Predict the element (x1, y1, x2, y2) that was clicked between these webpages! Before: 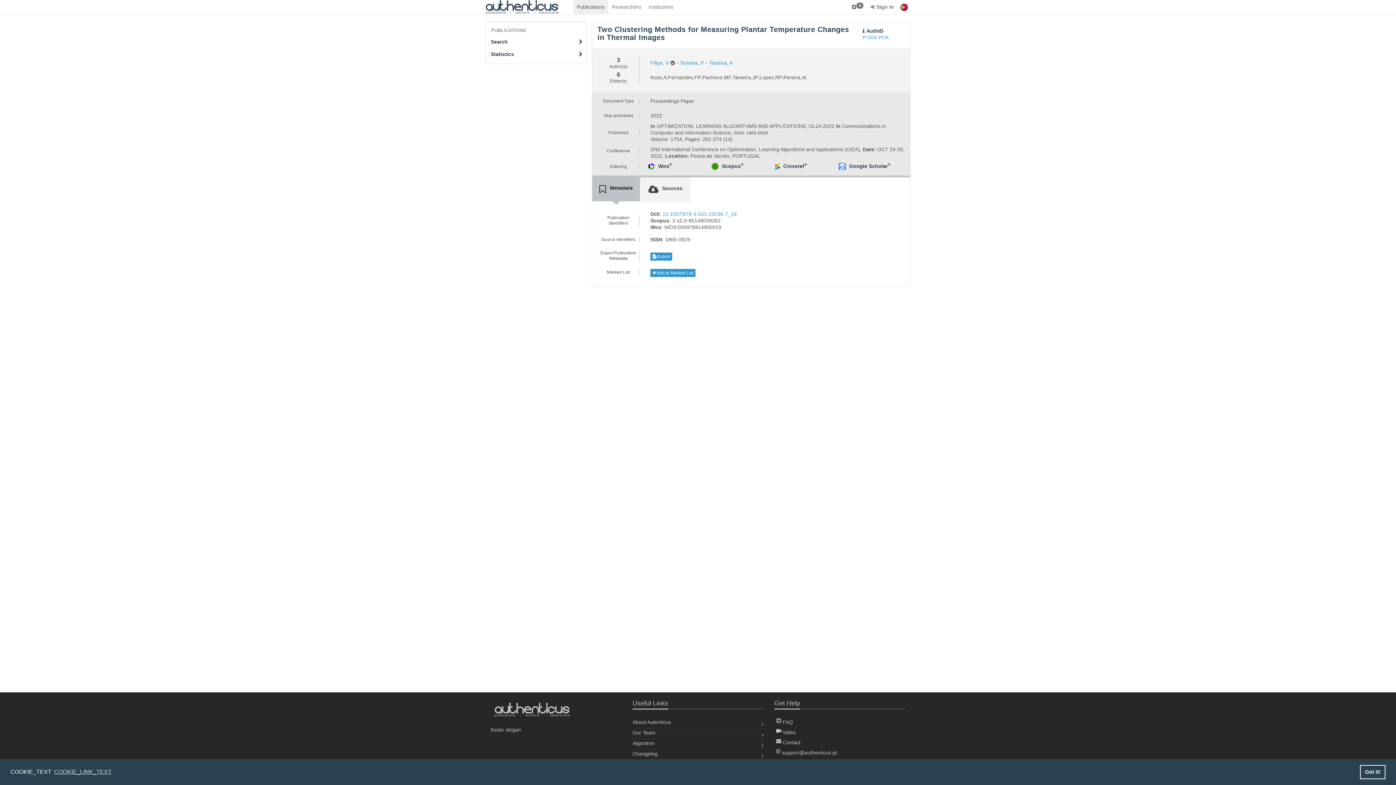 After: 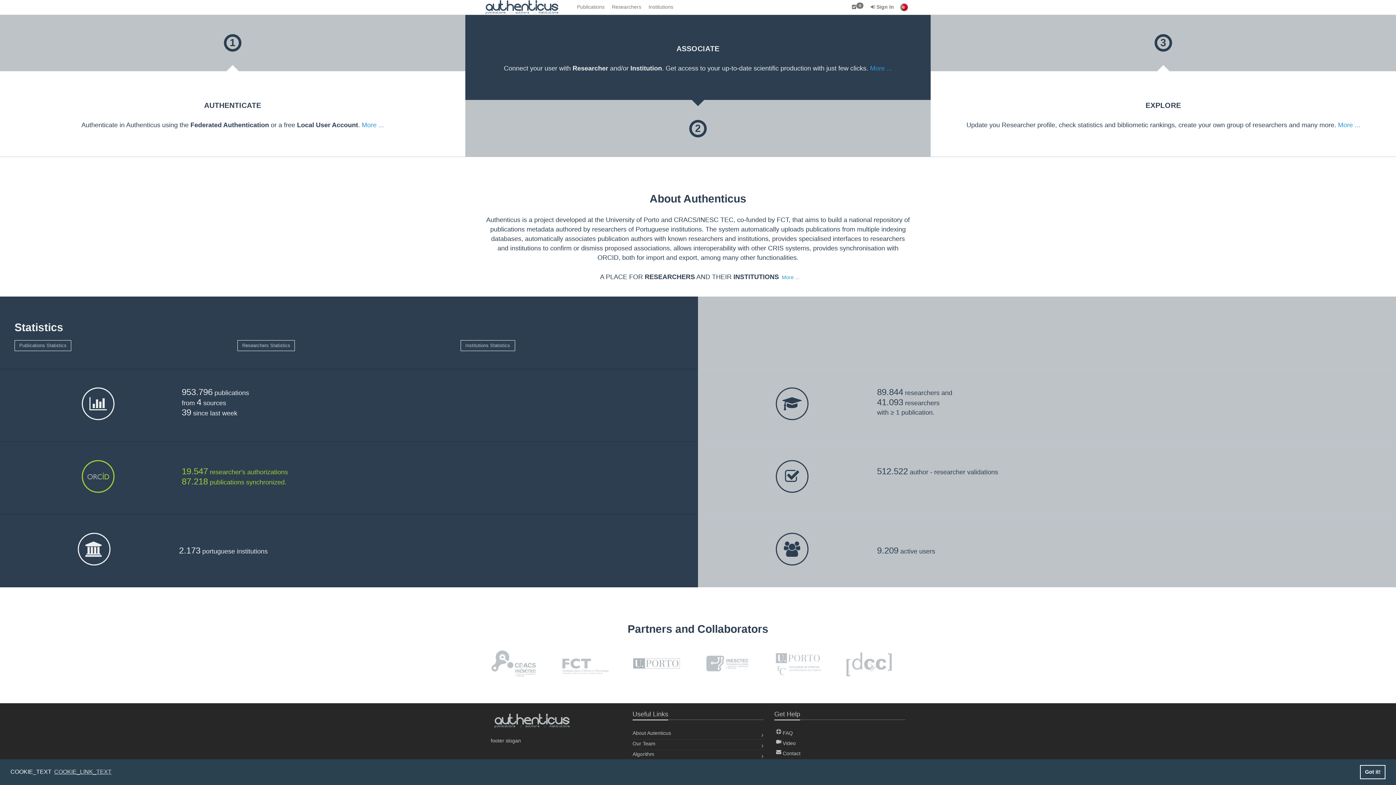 Action: bbox: (485, 0, 558, 14)